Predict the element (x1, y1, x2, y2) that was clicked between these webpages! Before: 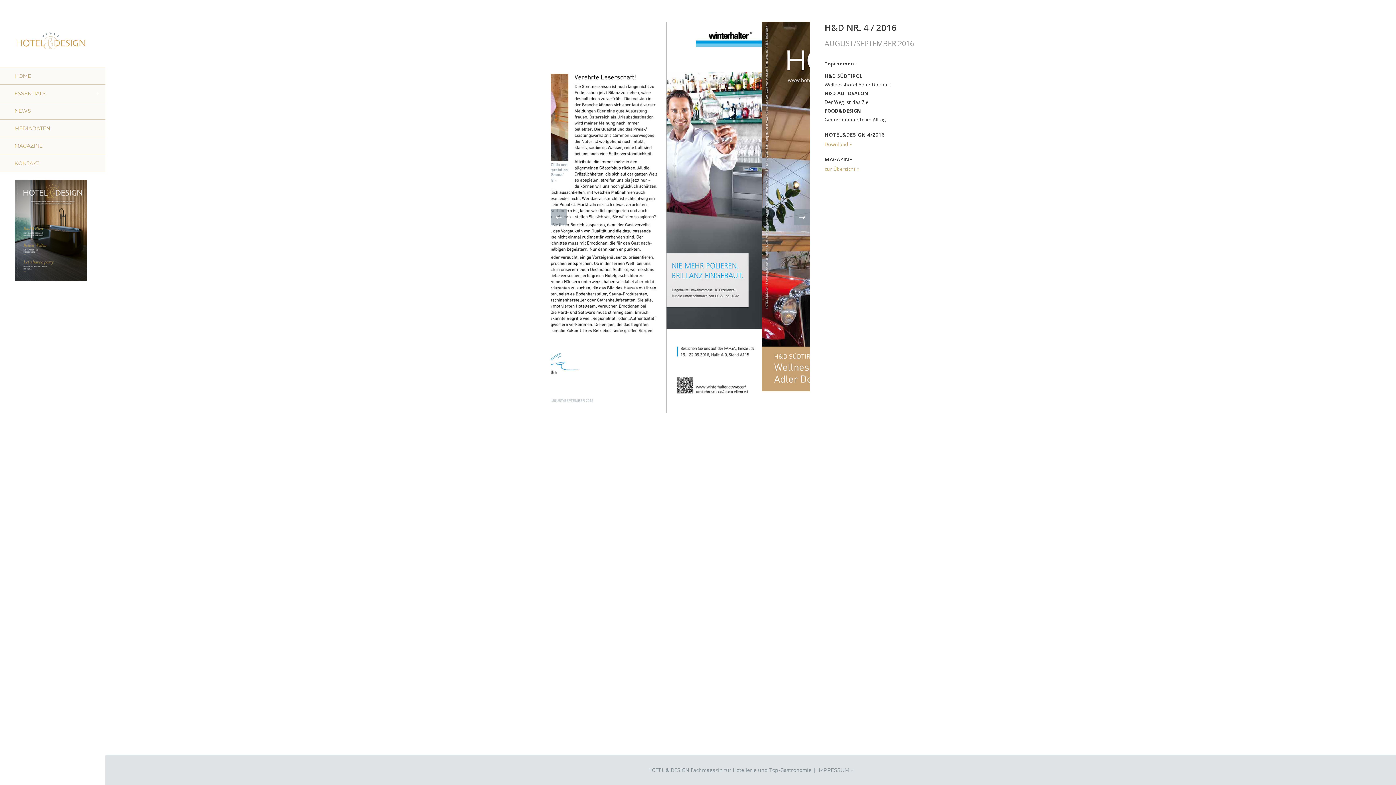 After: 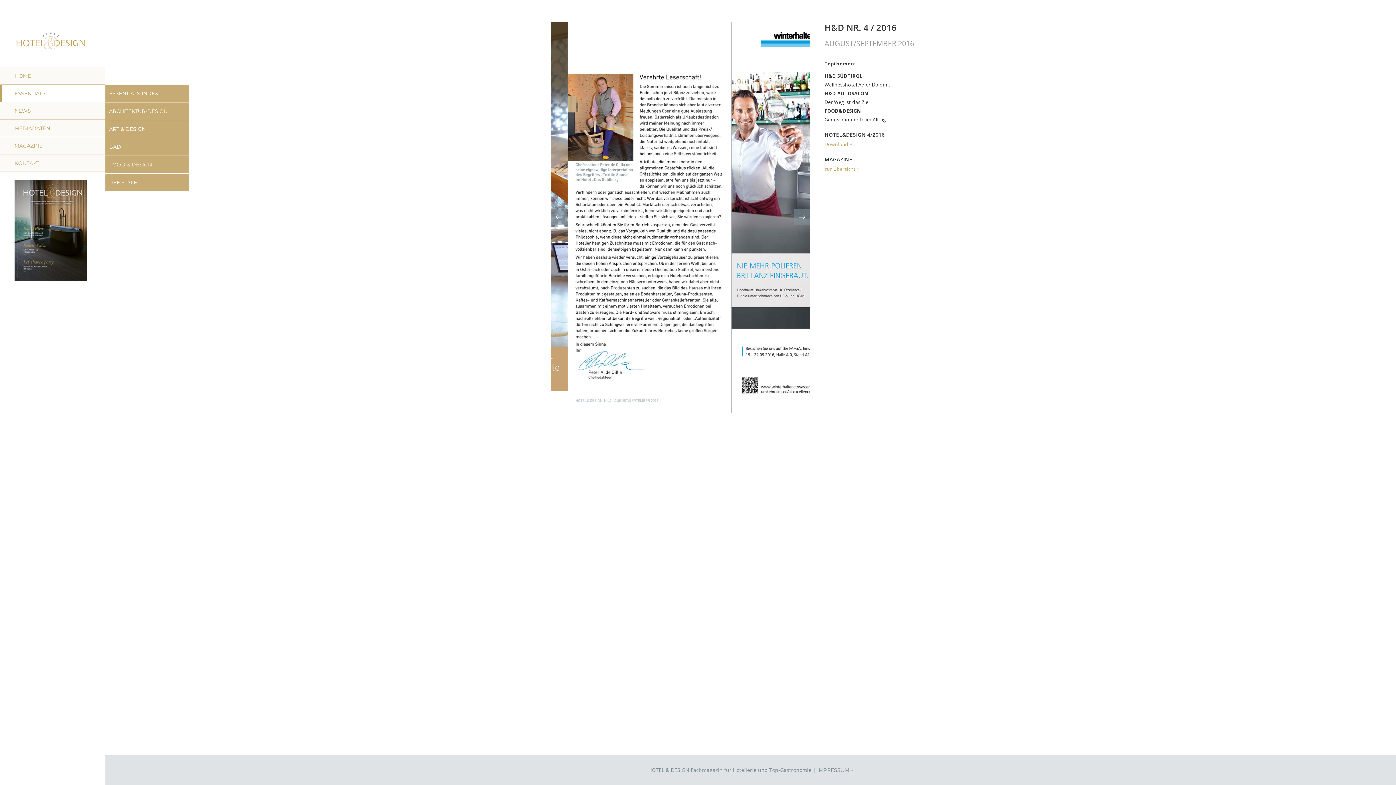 Action: label: ESSENTIALS bbox: (0, 84, 105, 102)